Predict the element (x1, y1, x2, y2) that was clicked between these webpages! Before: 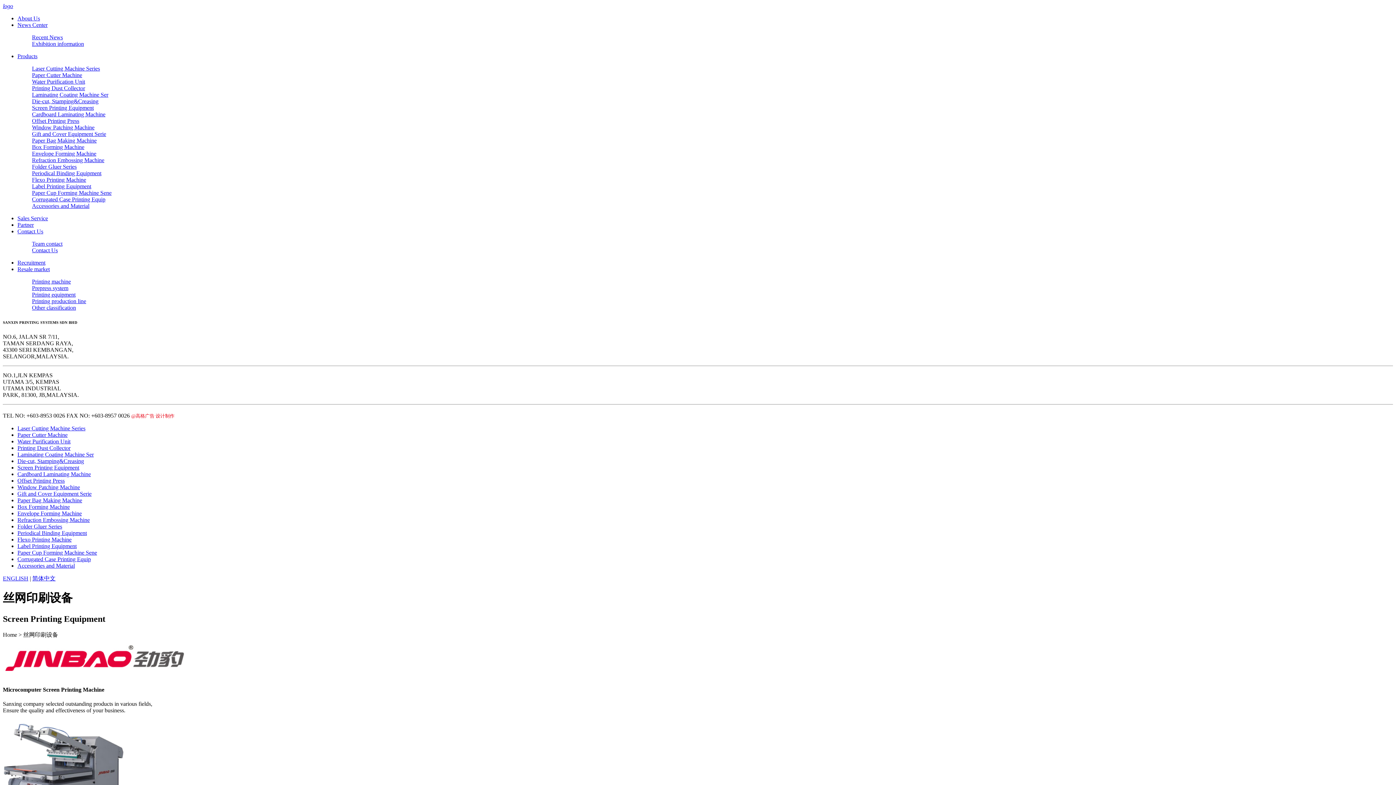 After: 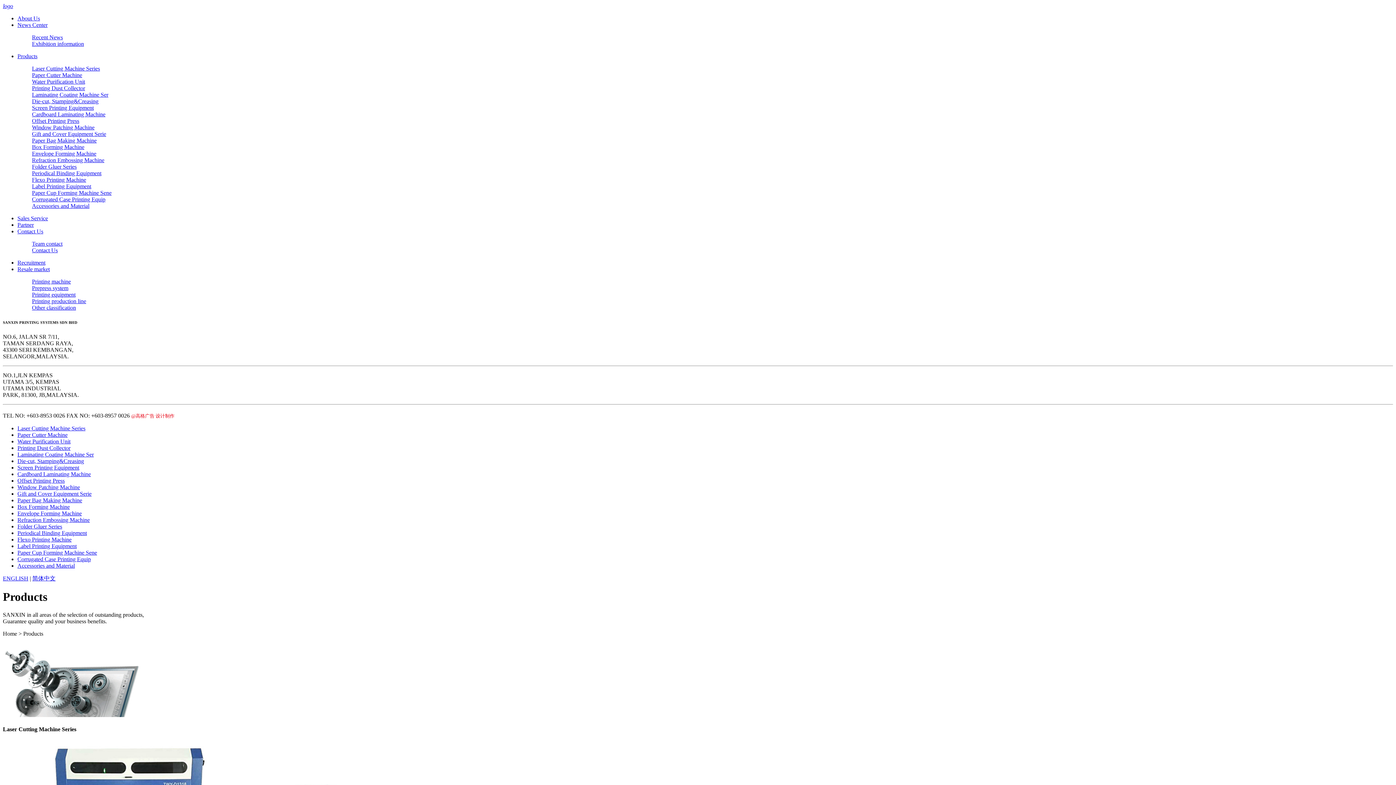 Action: label: Laser Cutting Machine Series bbox: (32, 65, 100, 71)